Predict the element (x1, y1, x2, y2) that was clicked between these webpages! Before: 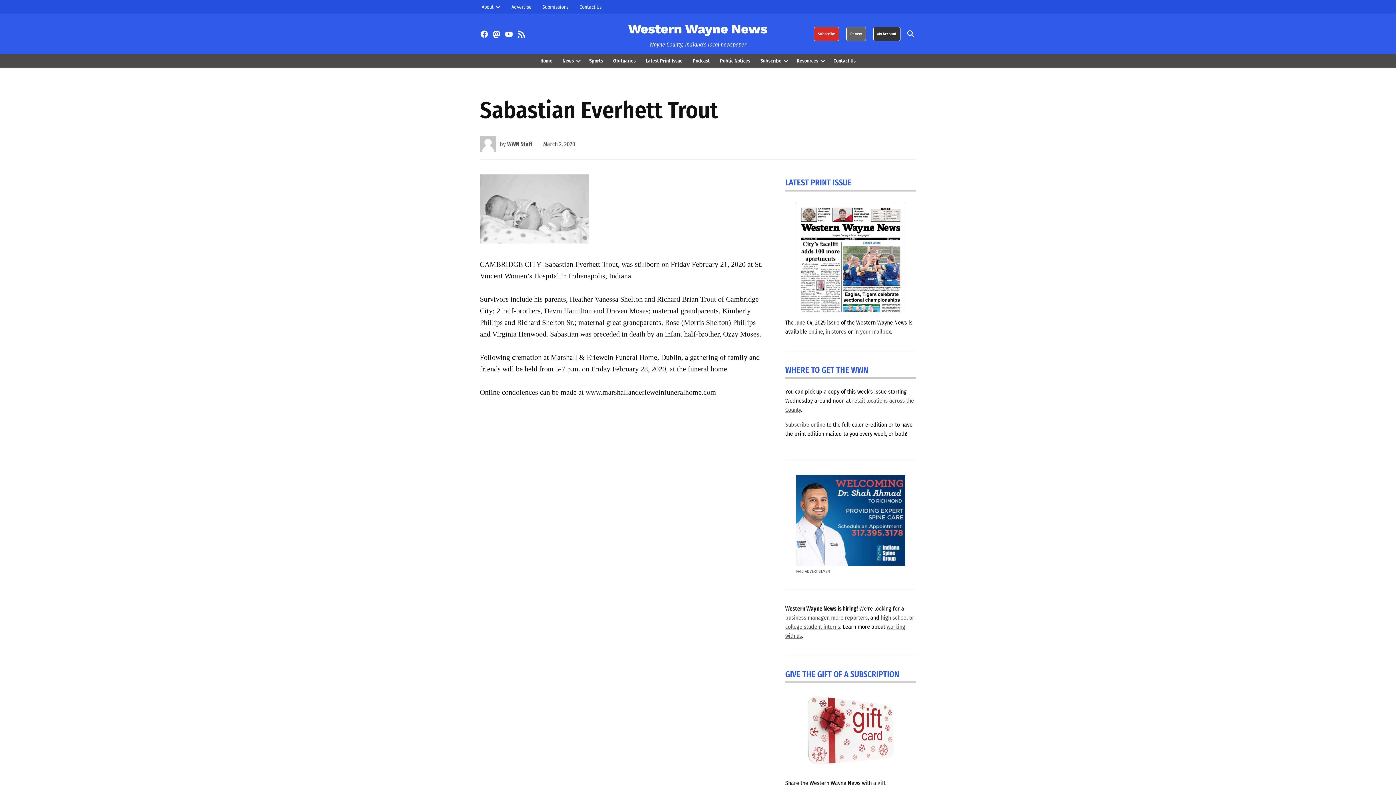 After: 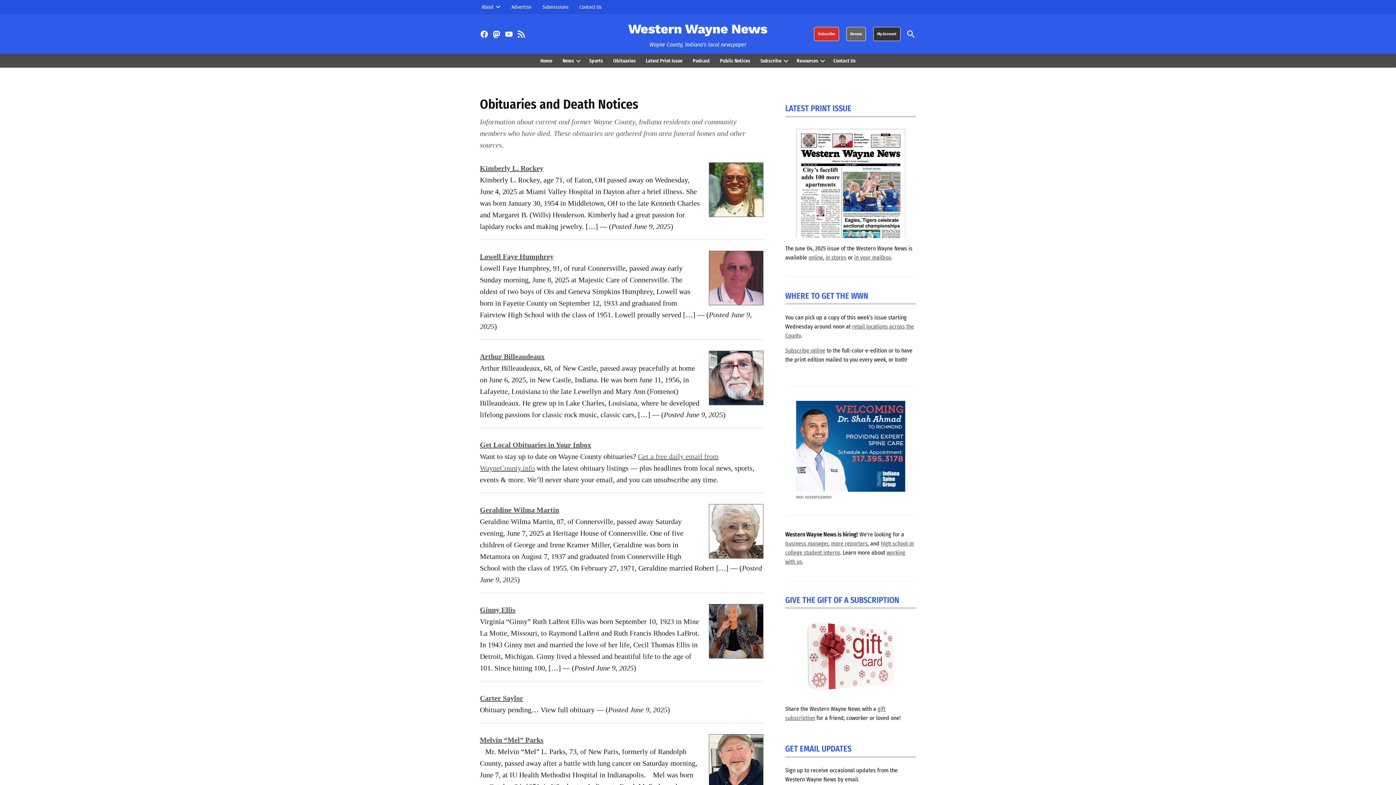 Action: bbox: (609, 56, 639, 65) label: Obituaries